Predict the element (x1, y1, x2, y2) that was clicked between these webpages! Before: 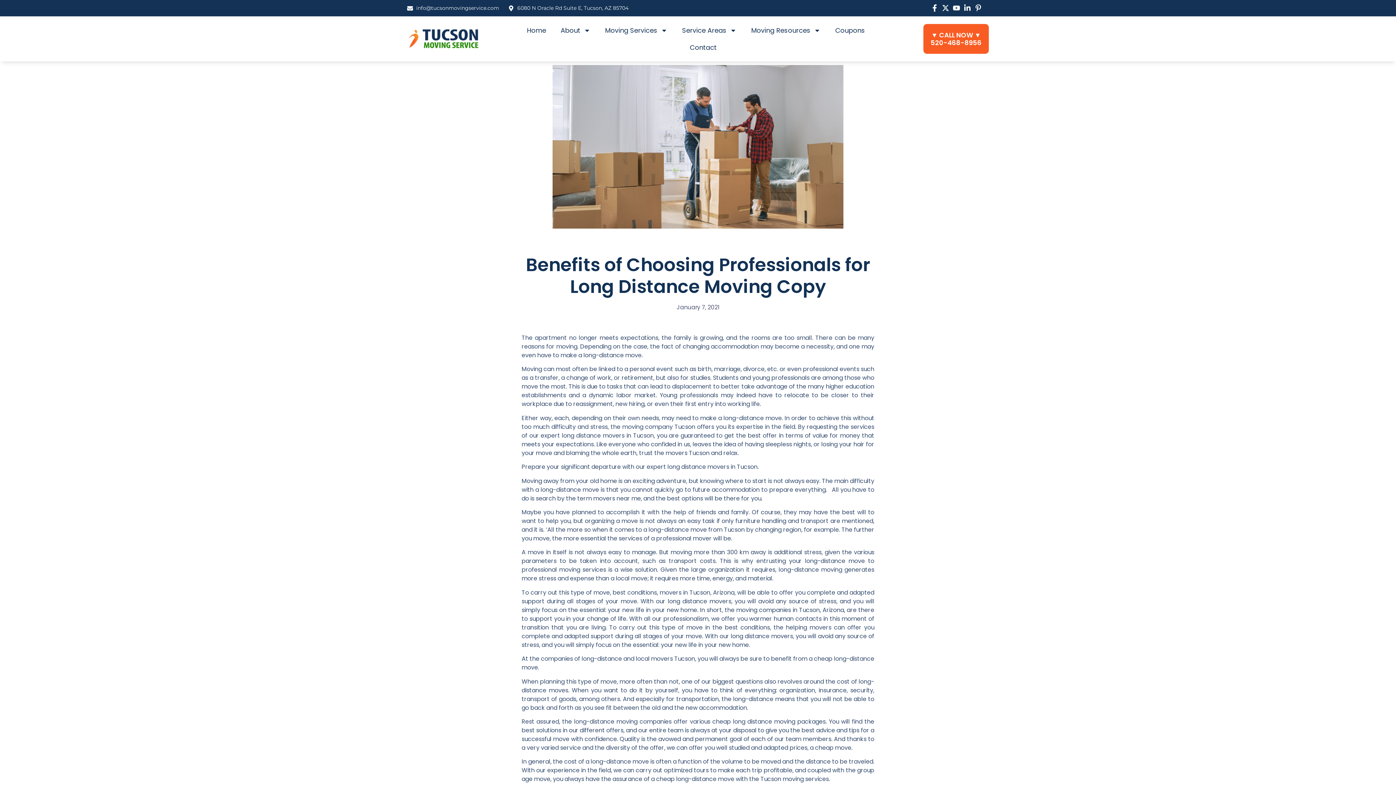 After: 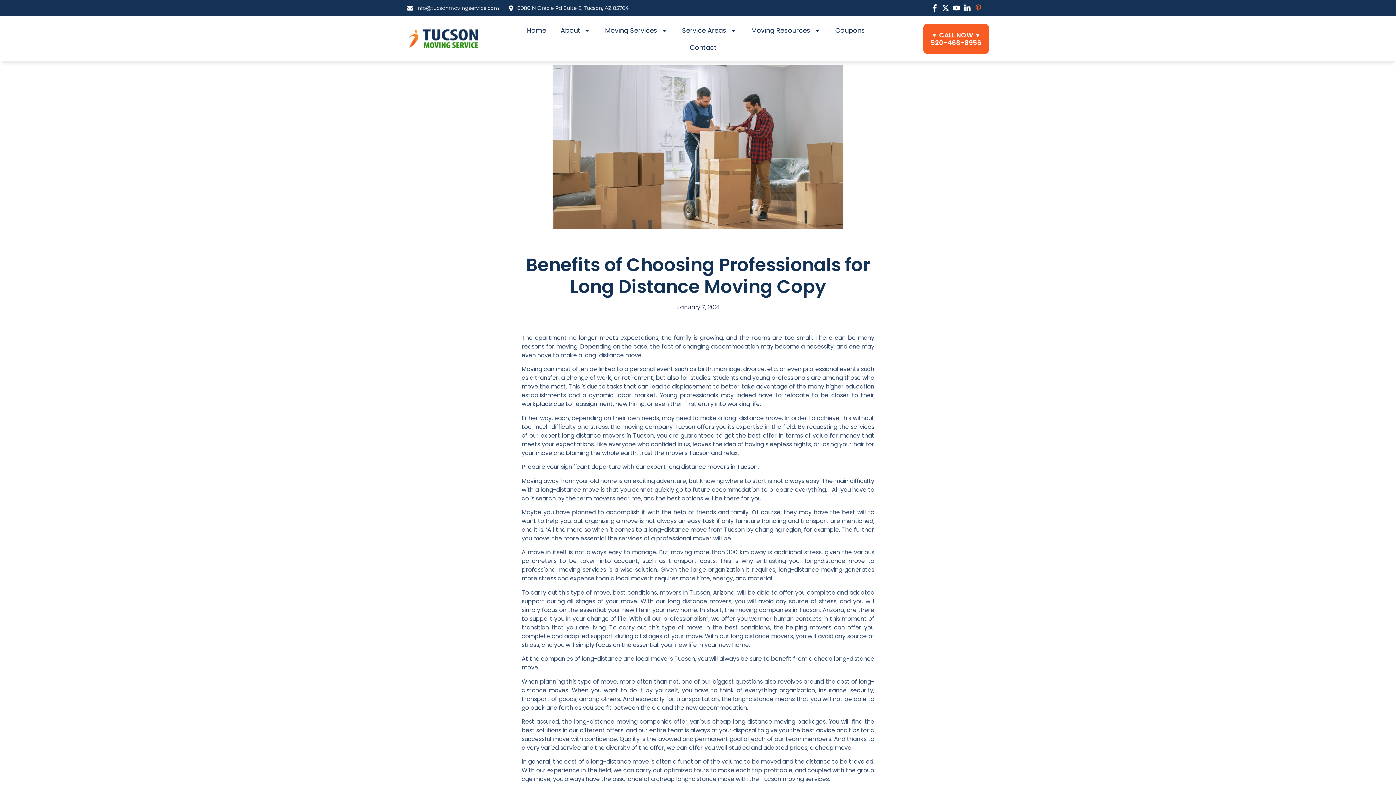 Action: bbox: (973, 4, 984, 11)